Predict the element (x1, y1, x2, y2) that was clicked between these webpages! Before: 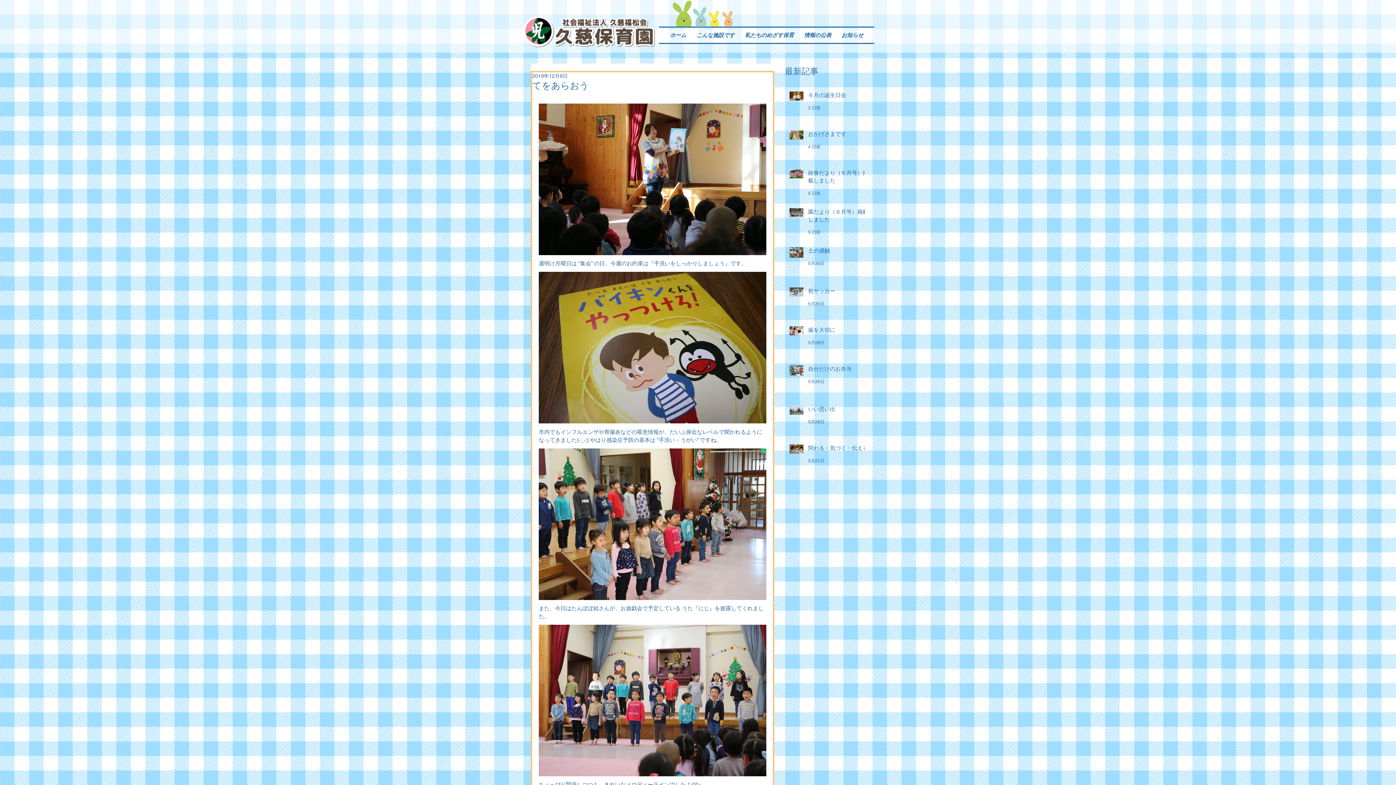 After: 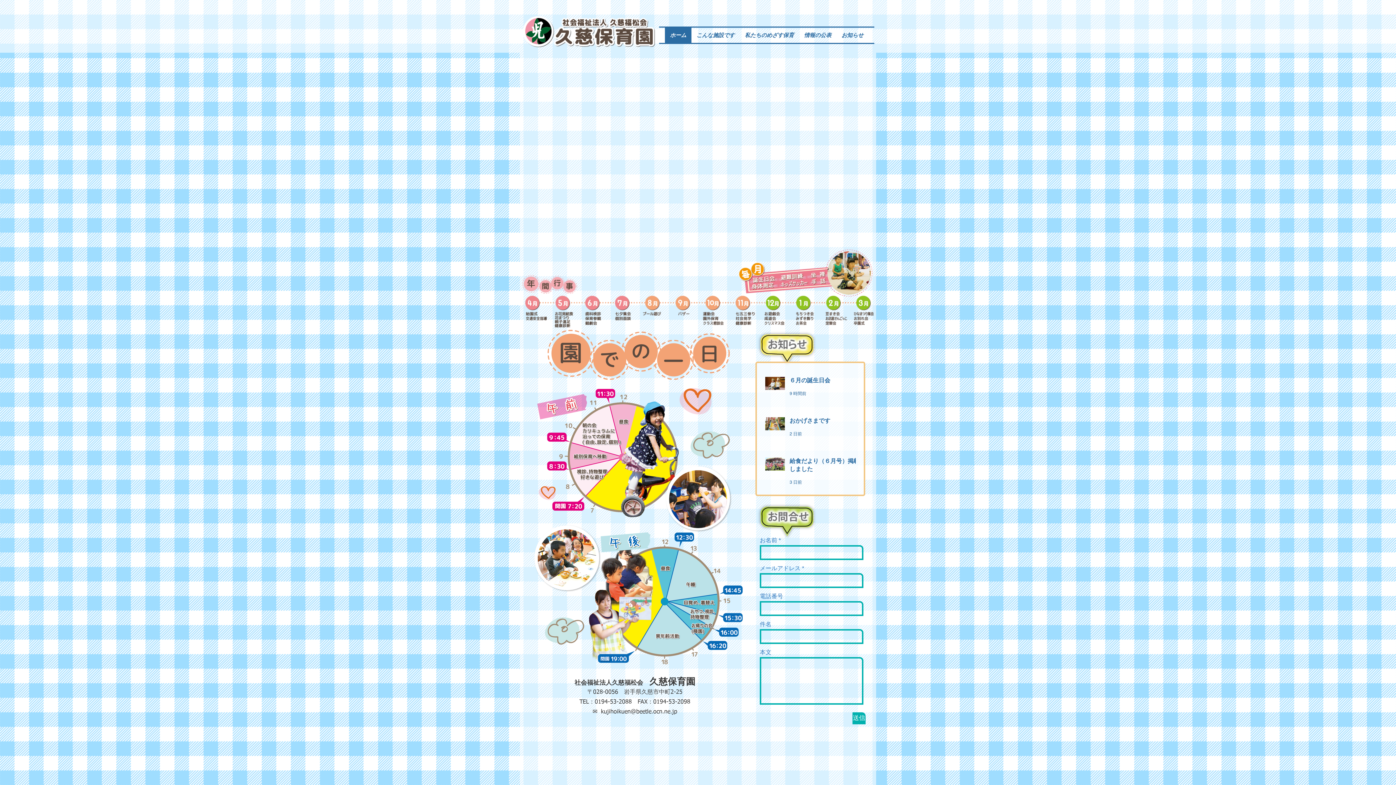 Action: label: ホーム bbox: (665, 27, 691, 42)